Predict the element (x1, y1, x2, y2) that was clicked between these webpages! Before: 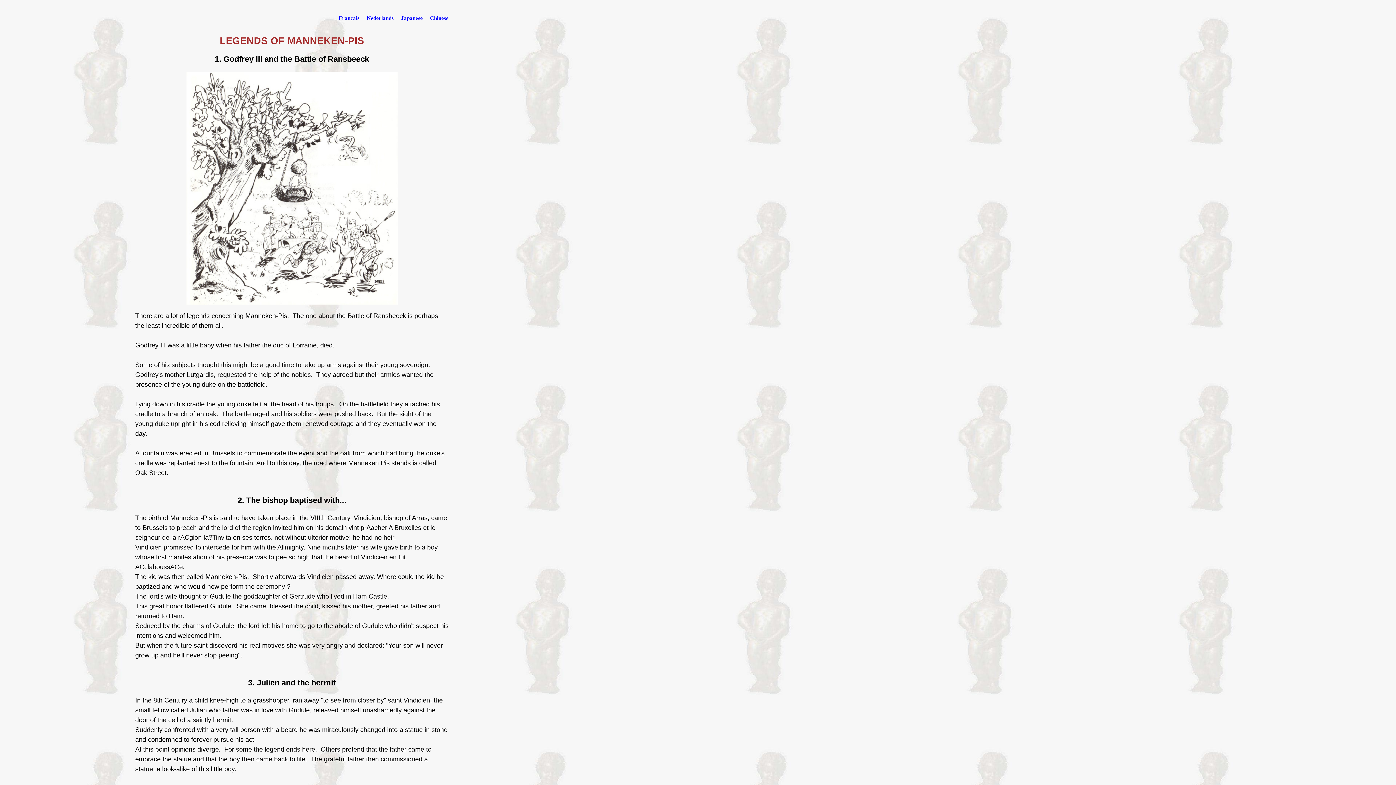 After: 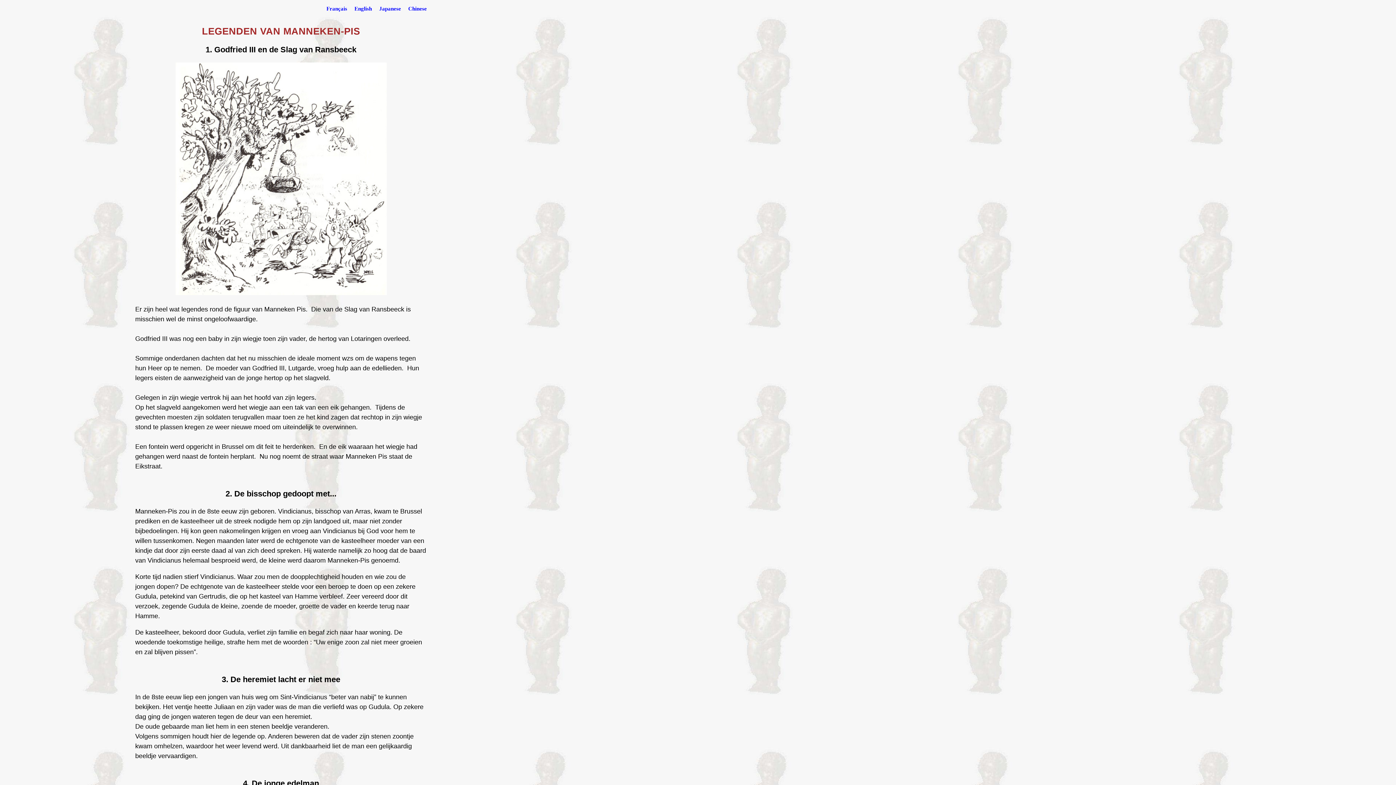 Action: label: Nederlands bbox: (366, 15, 393, 21)